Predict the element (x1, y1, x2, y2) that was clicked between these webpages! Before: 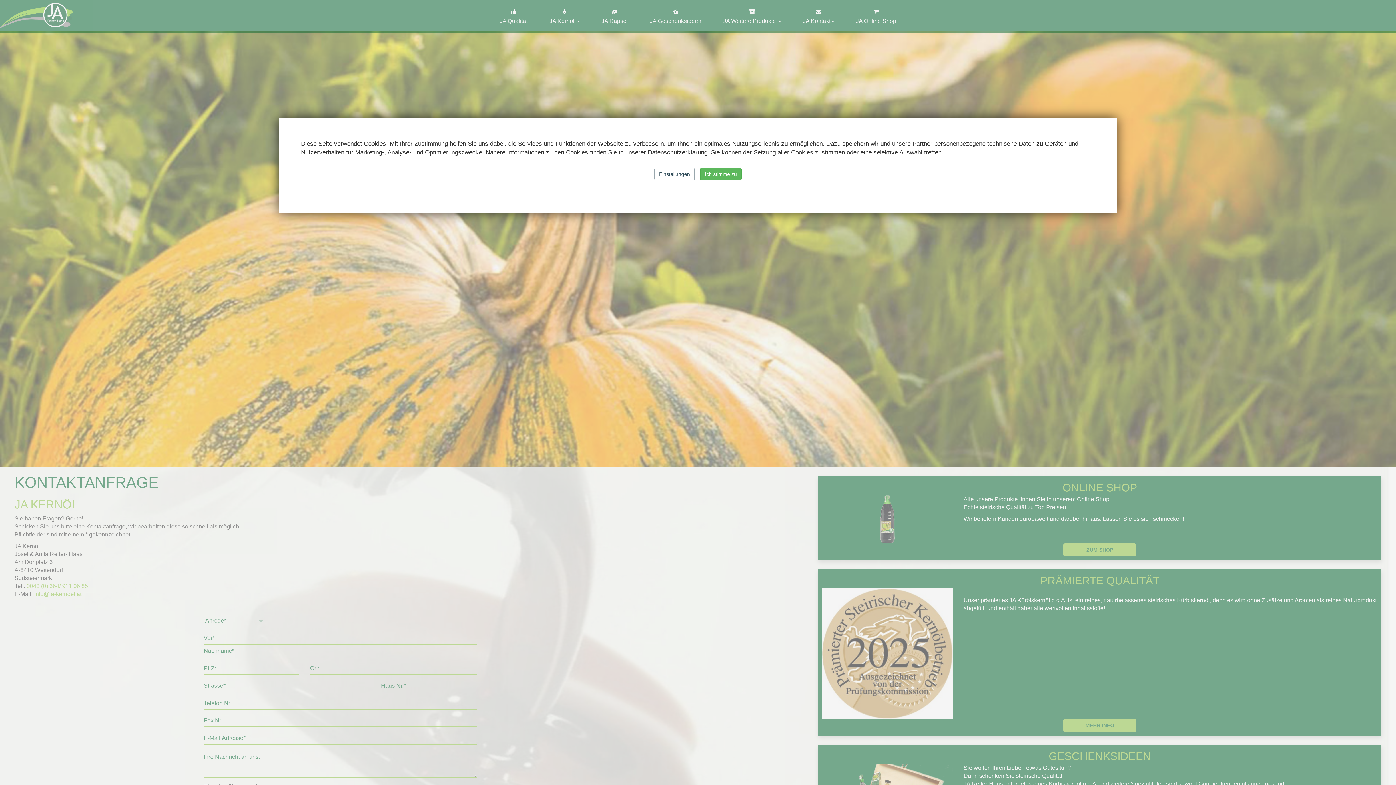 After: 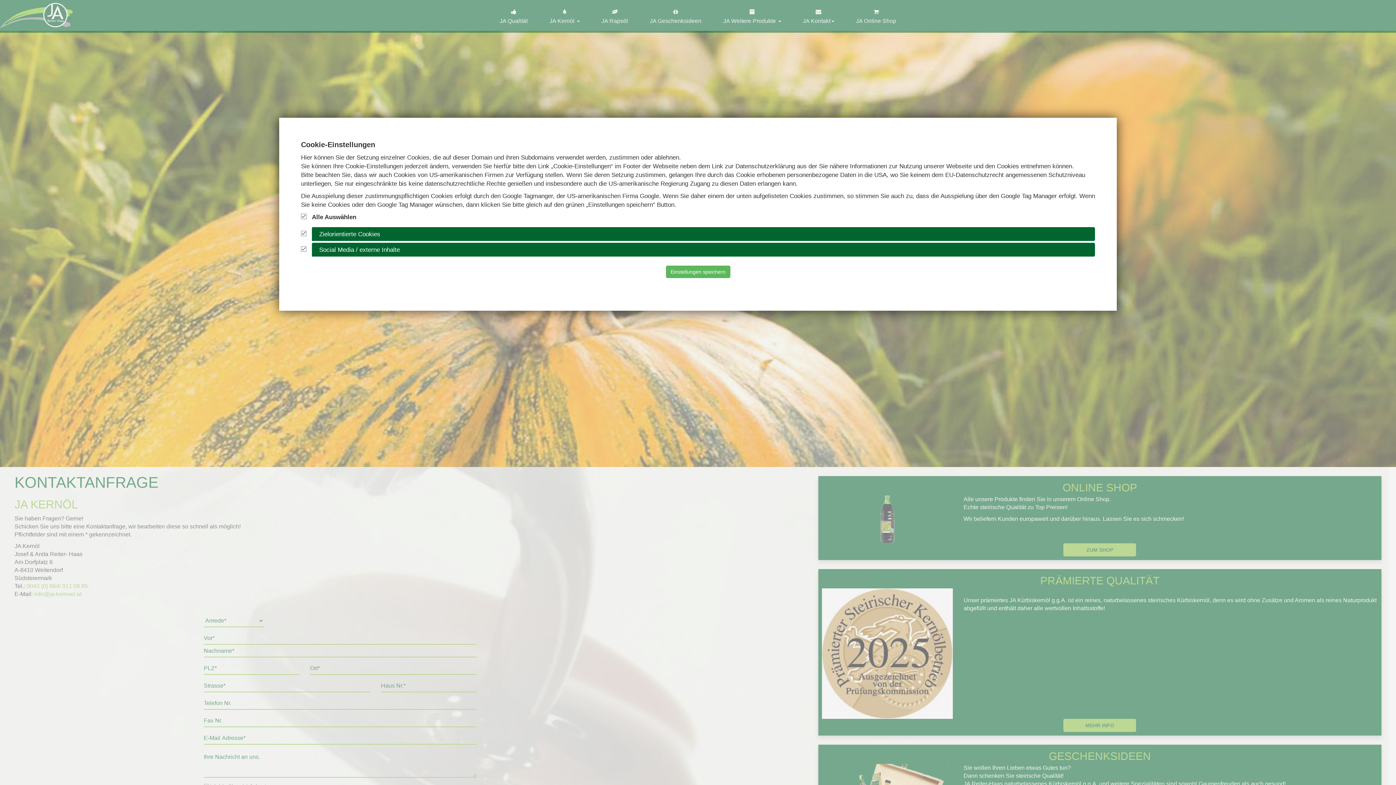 Action: label: Einstellungen bbox: (654, 168, 694, 180)